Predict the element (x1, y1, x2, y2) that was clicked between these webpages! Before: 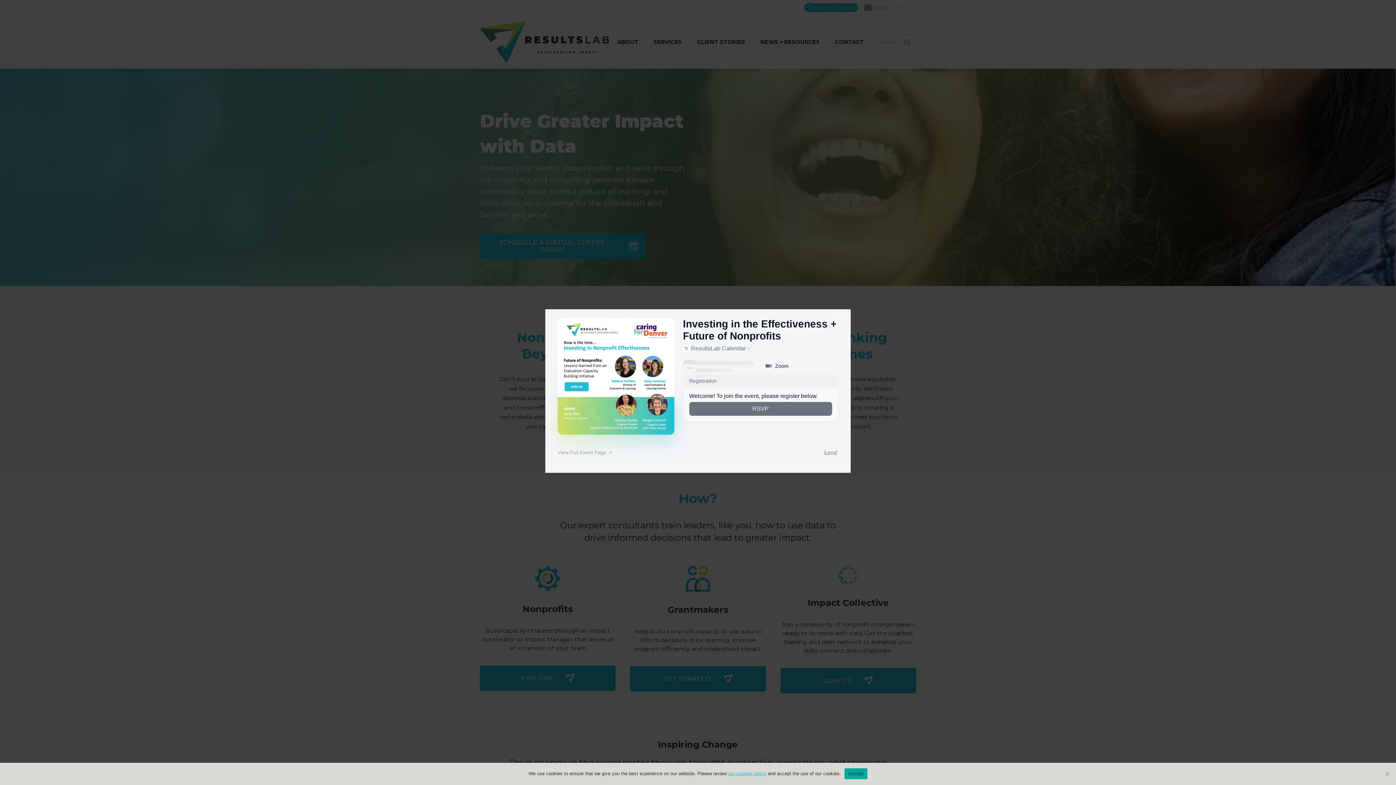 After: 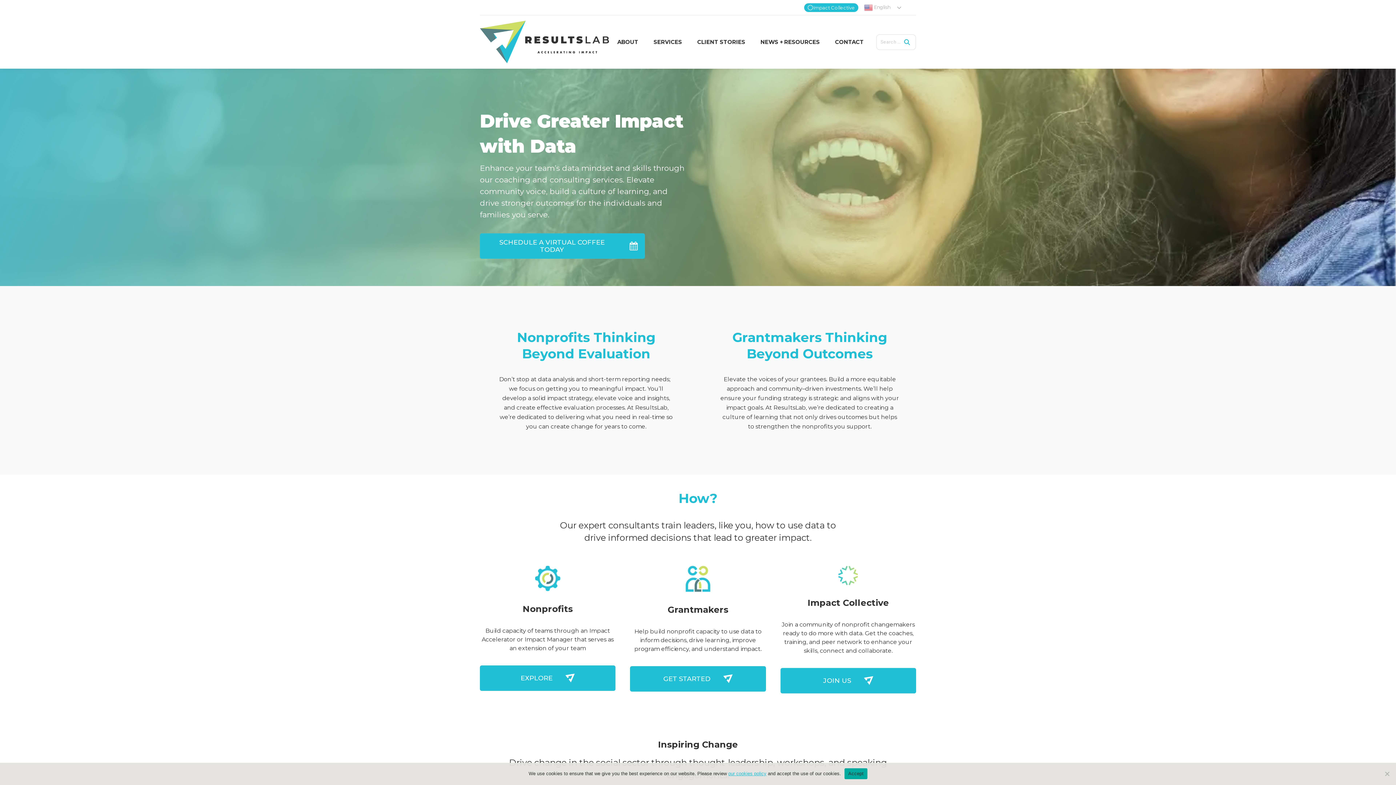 Action: bbox: (834, 309, 845, 321)